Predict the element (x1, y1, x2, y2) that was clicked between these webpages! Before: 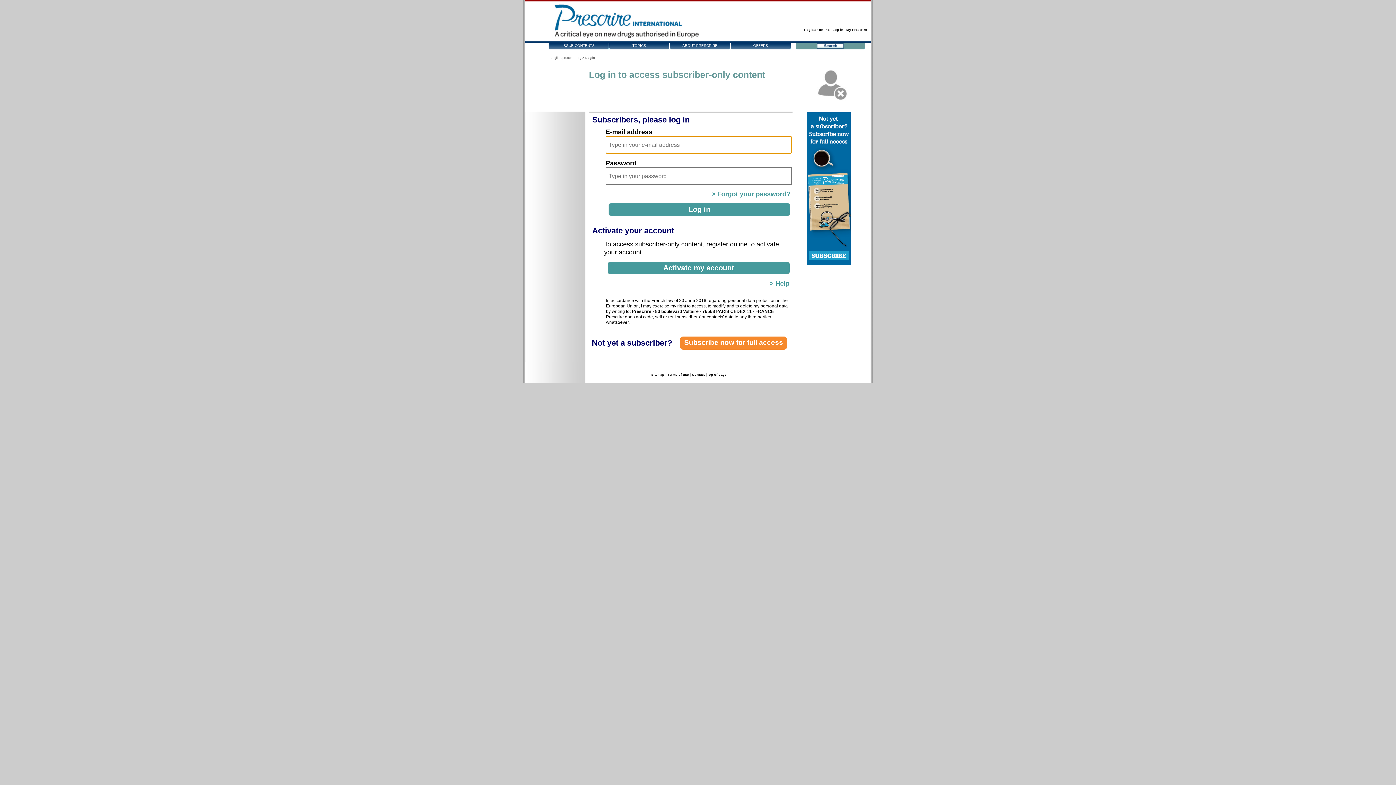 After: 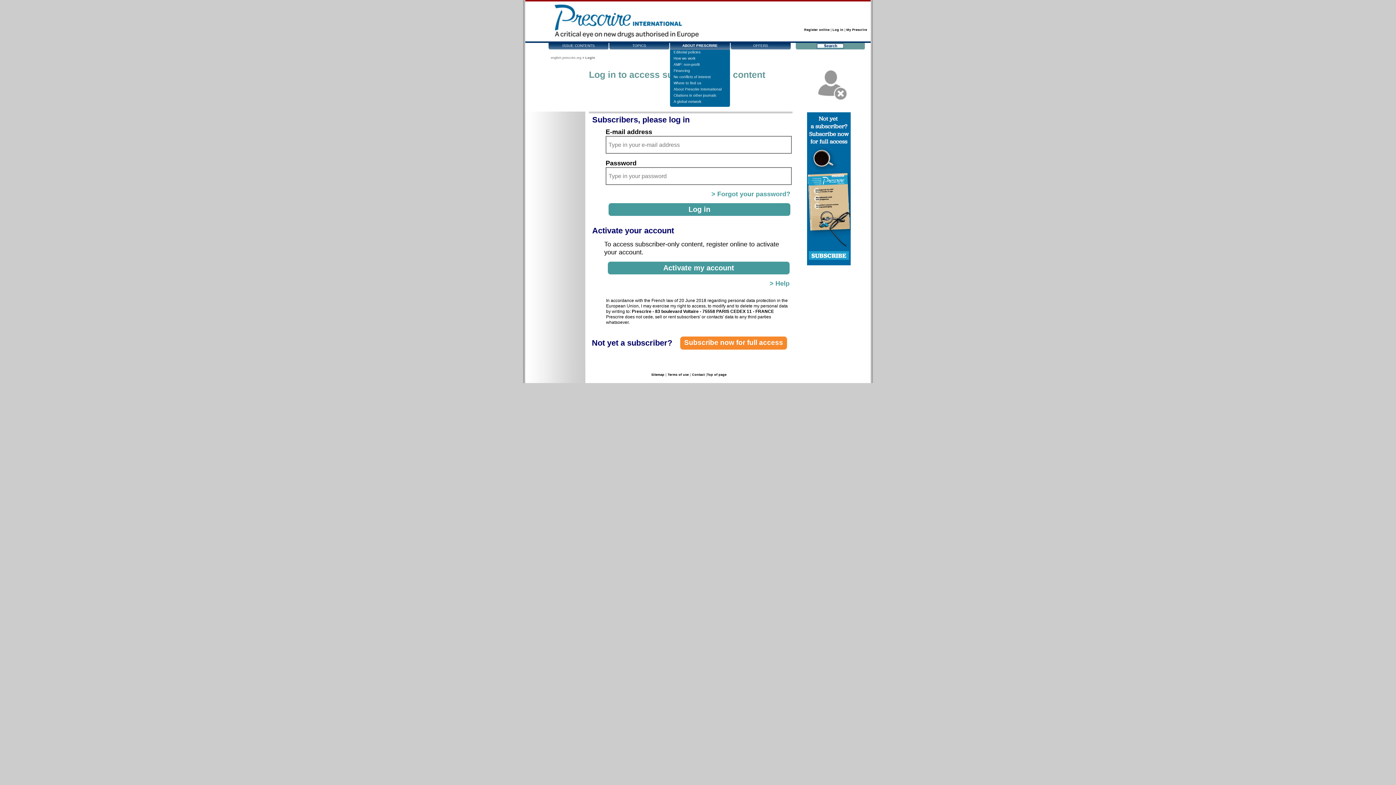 Action: bbox: (682, 43, 717, 47) label: ABOUT PRESCRIRE